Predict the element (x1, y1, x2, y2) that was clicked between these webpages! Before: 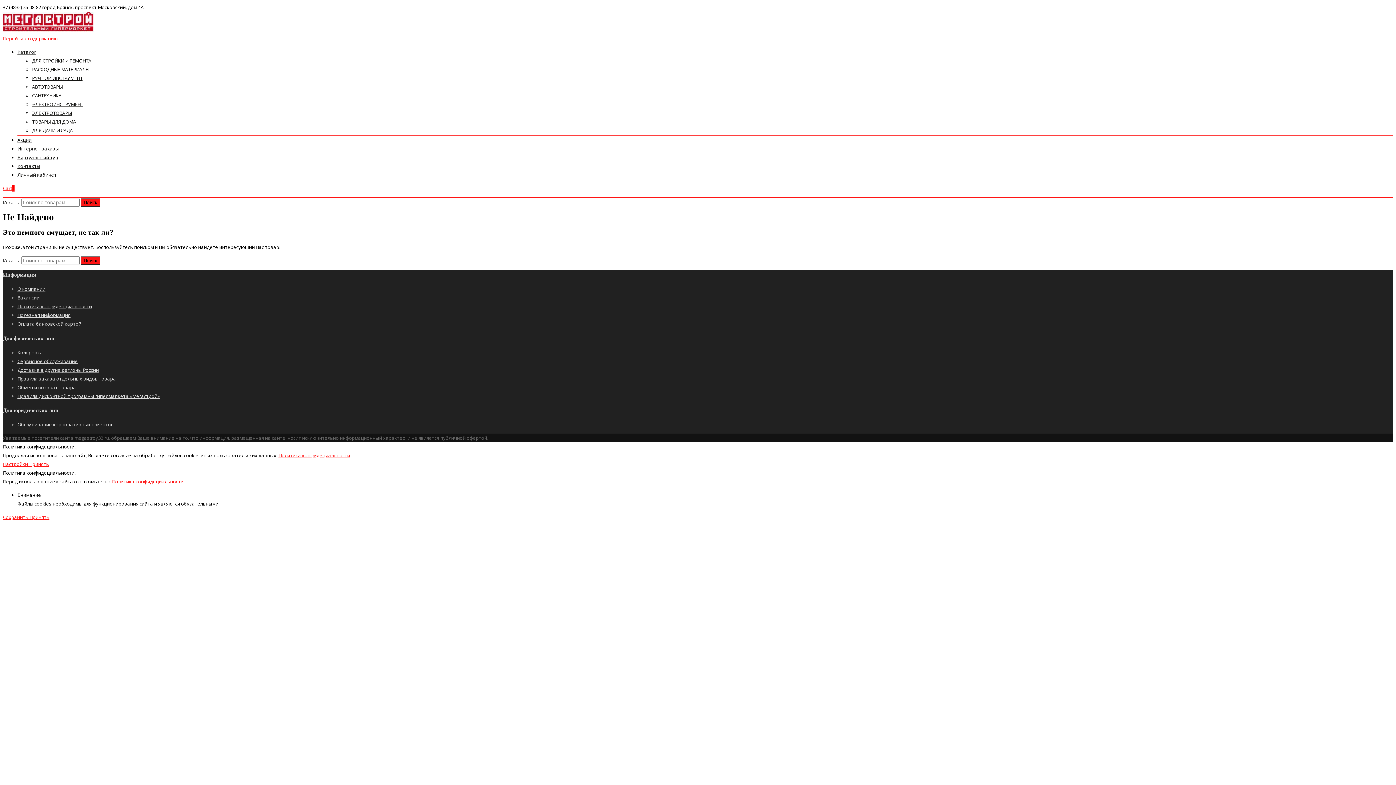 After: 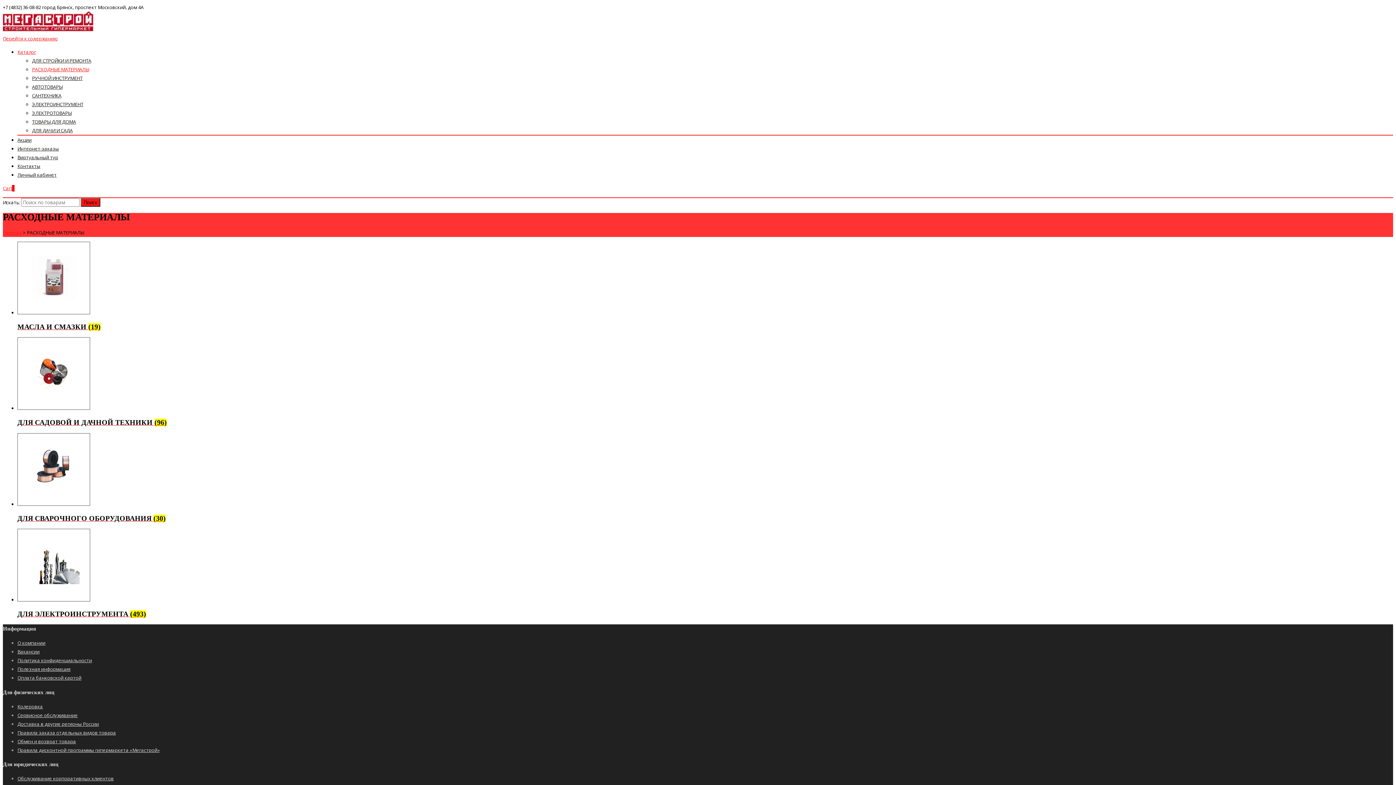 Action: label: РАСХОДНЫЕ МАТЕРИАЛЫ bbox: (32, 66, 89, 72)